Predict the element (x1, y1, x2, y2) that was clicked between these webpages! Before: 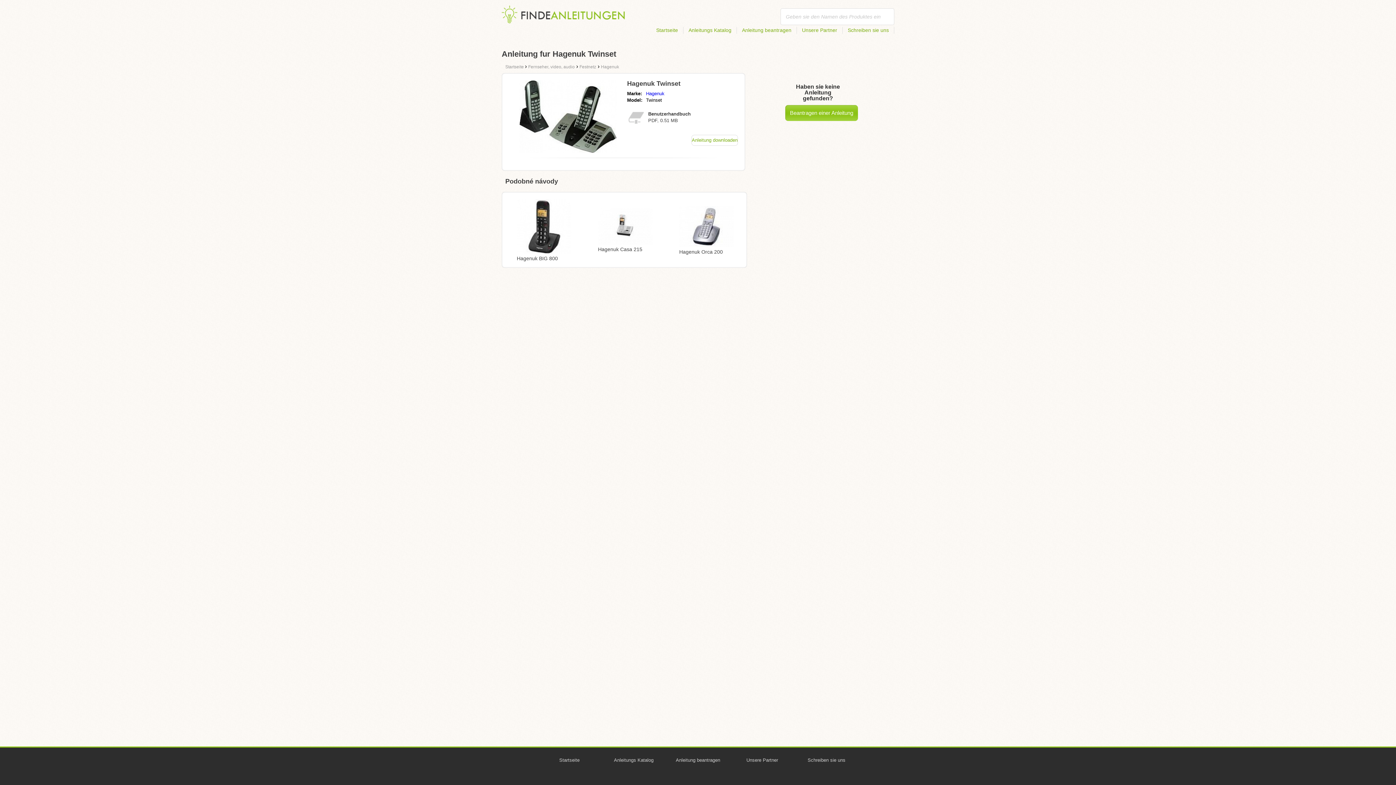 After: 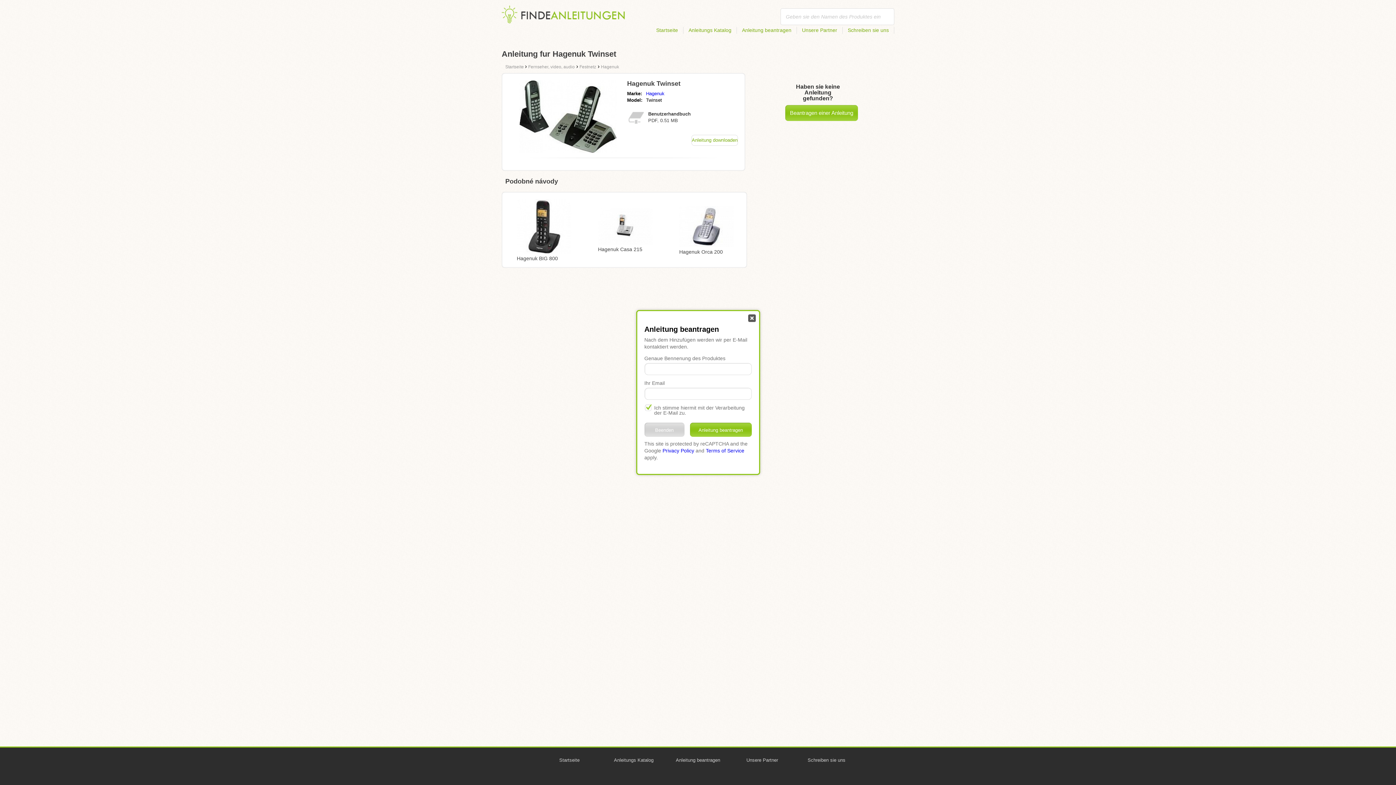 Action: bbox: (785, 105, 858, 121) label: Beantragen einer Anleitung